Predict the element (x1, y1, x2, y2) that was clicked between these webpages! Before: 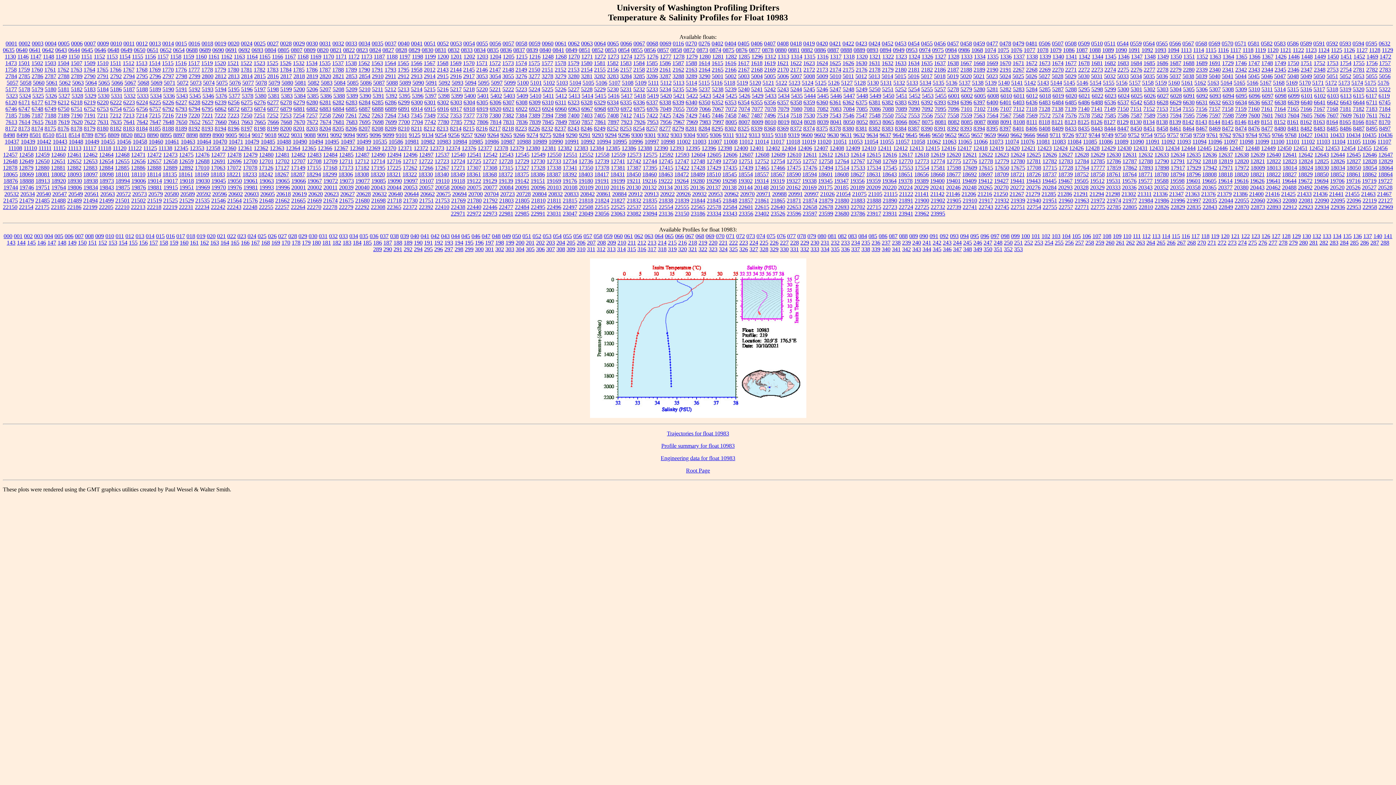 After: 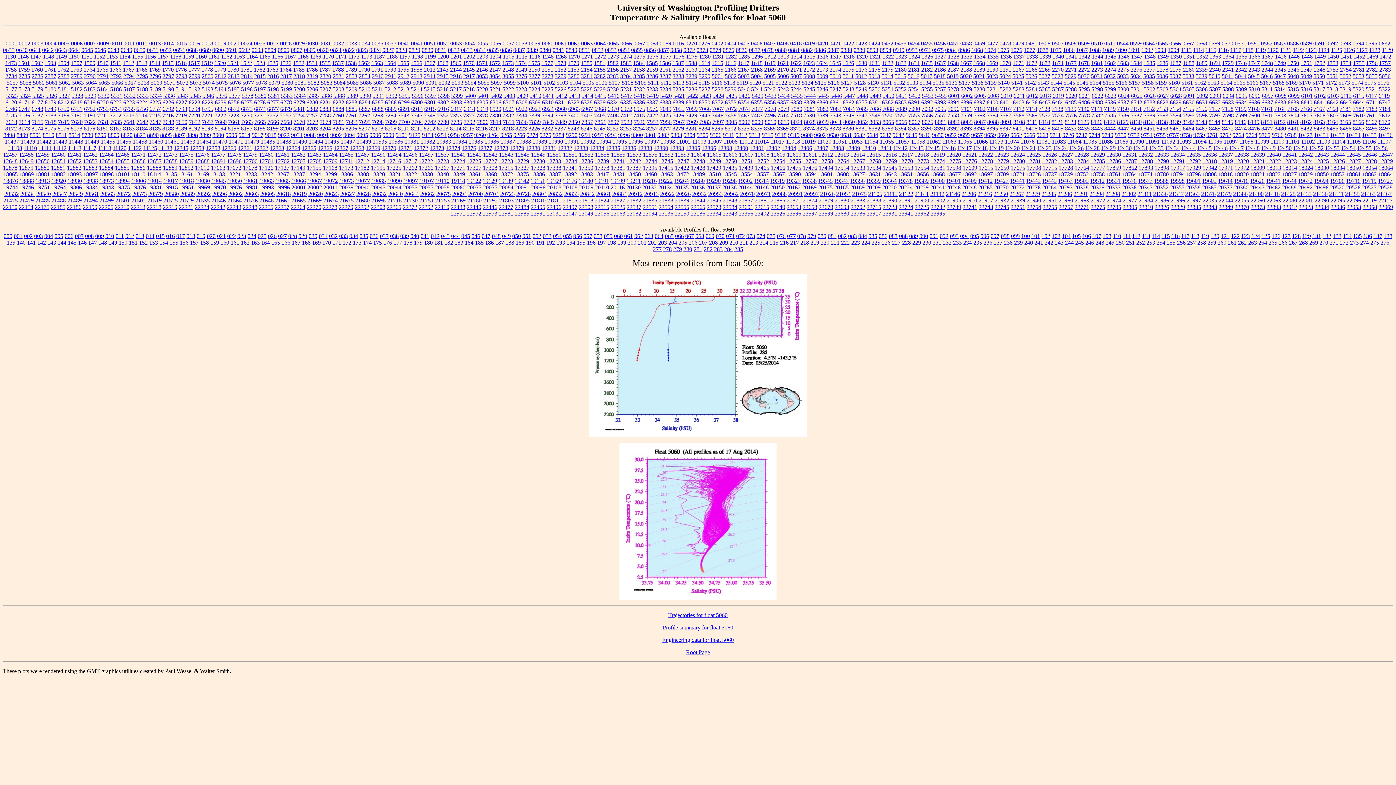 Action: label: 5060 bbox: (32, 79, 44, 85)